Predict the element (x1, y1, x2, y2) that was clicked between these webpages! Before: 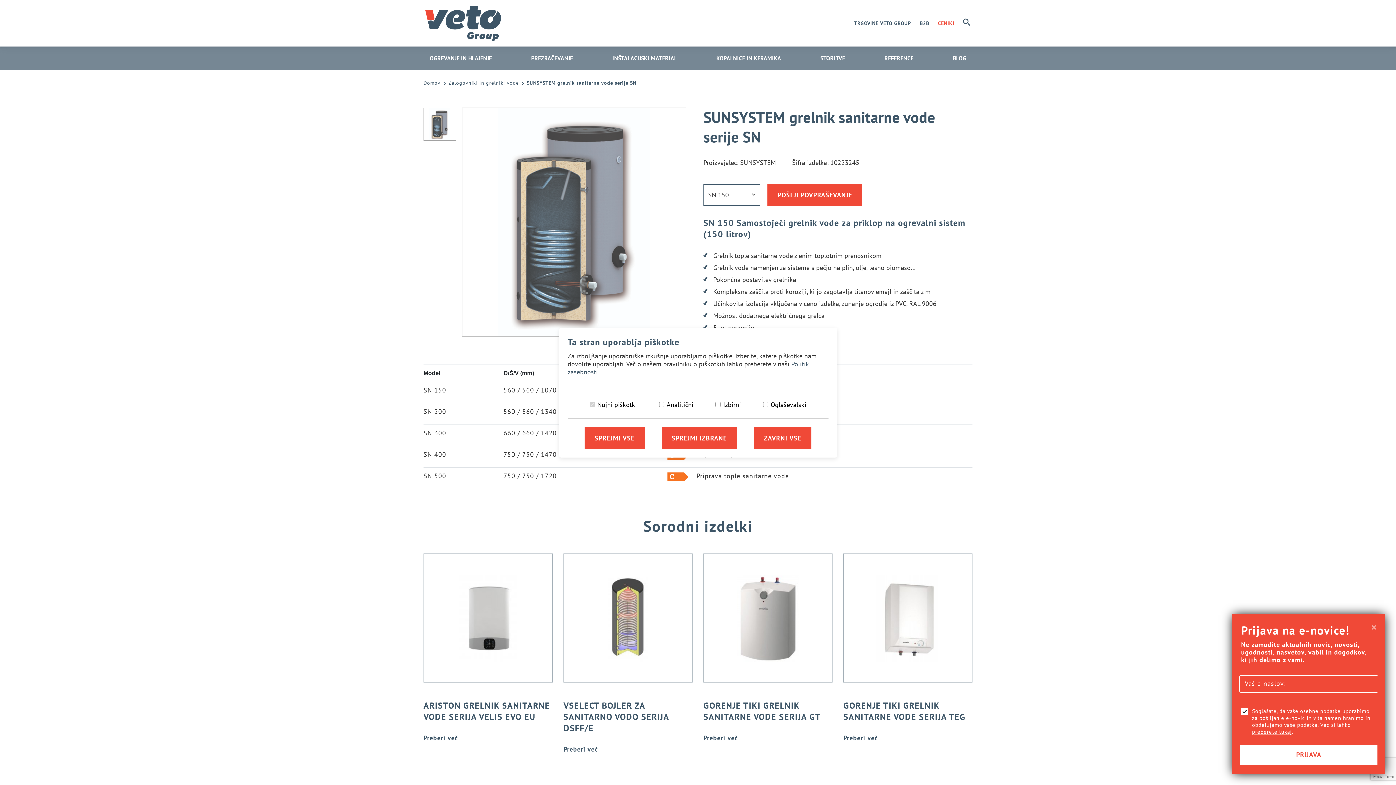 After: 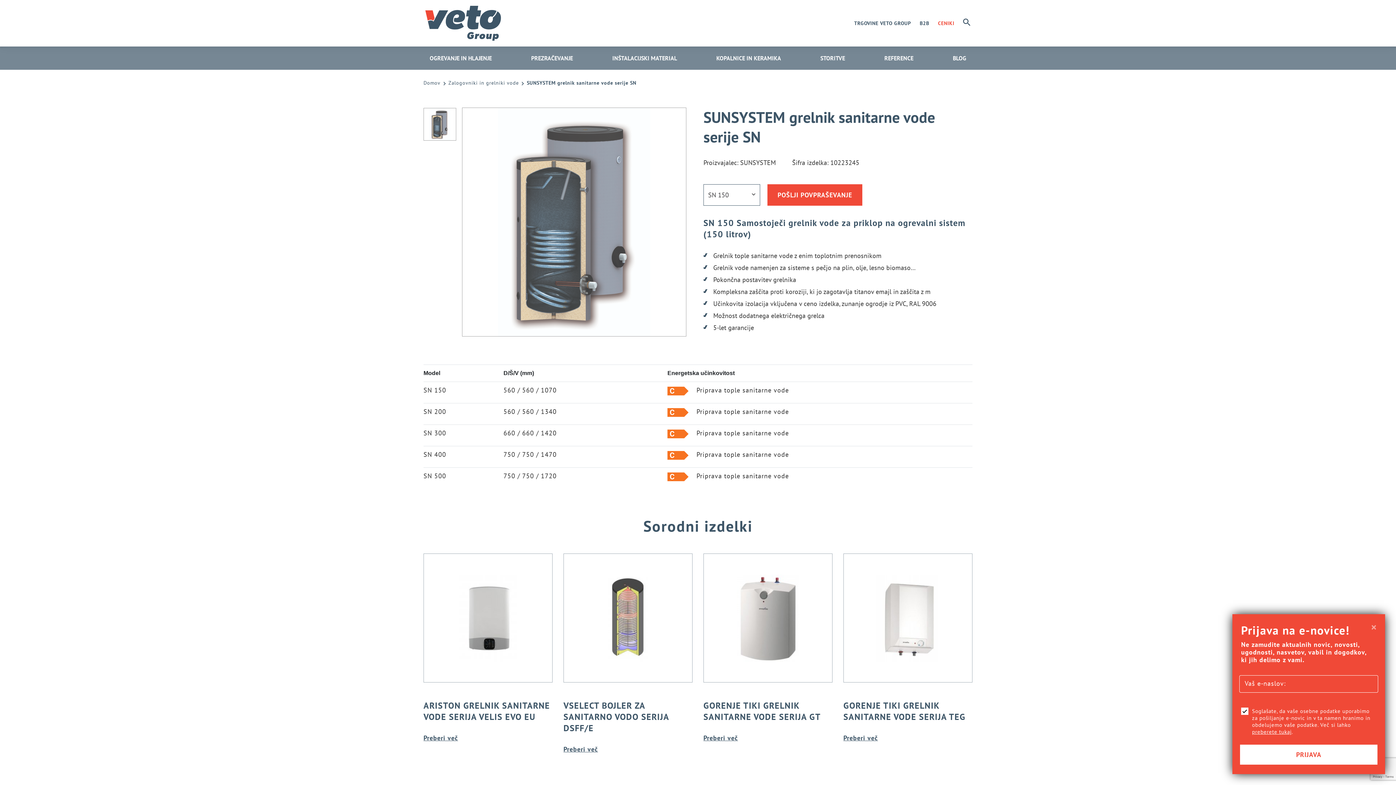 Action: bbox: (661, 427, 737, 448) label: Sprejmi izbrane piškotke